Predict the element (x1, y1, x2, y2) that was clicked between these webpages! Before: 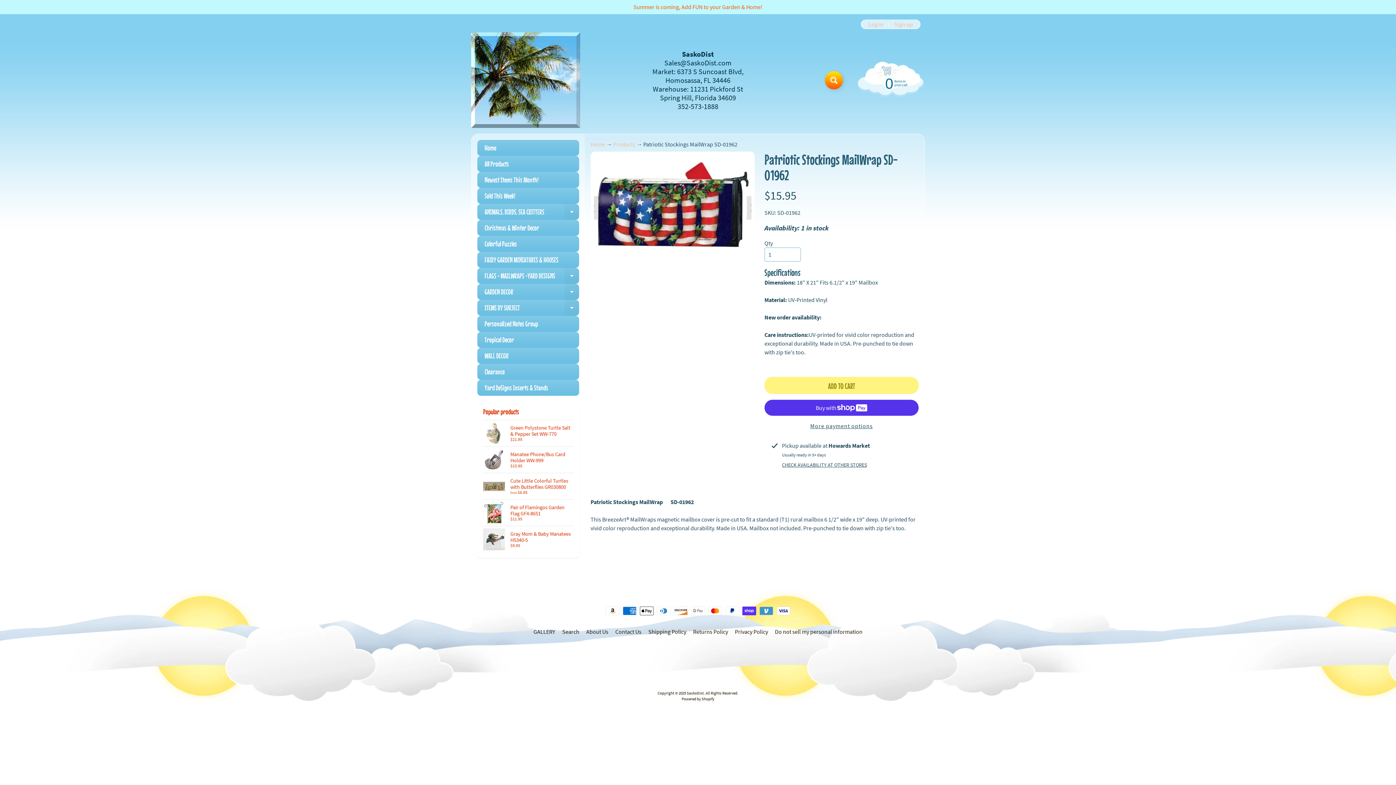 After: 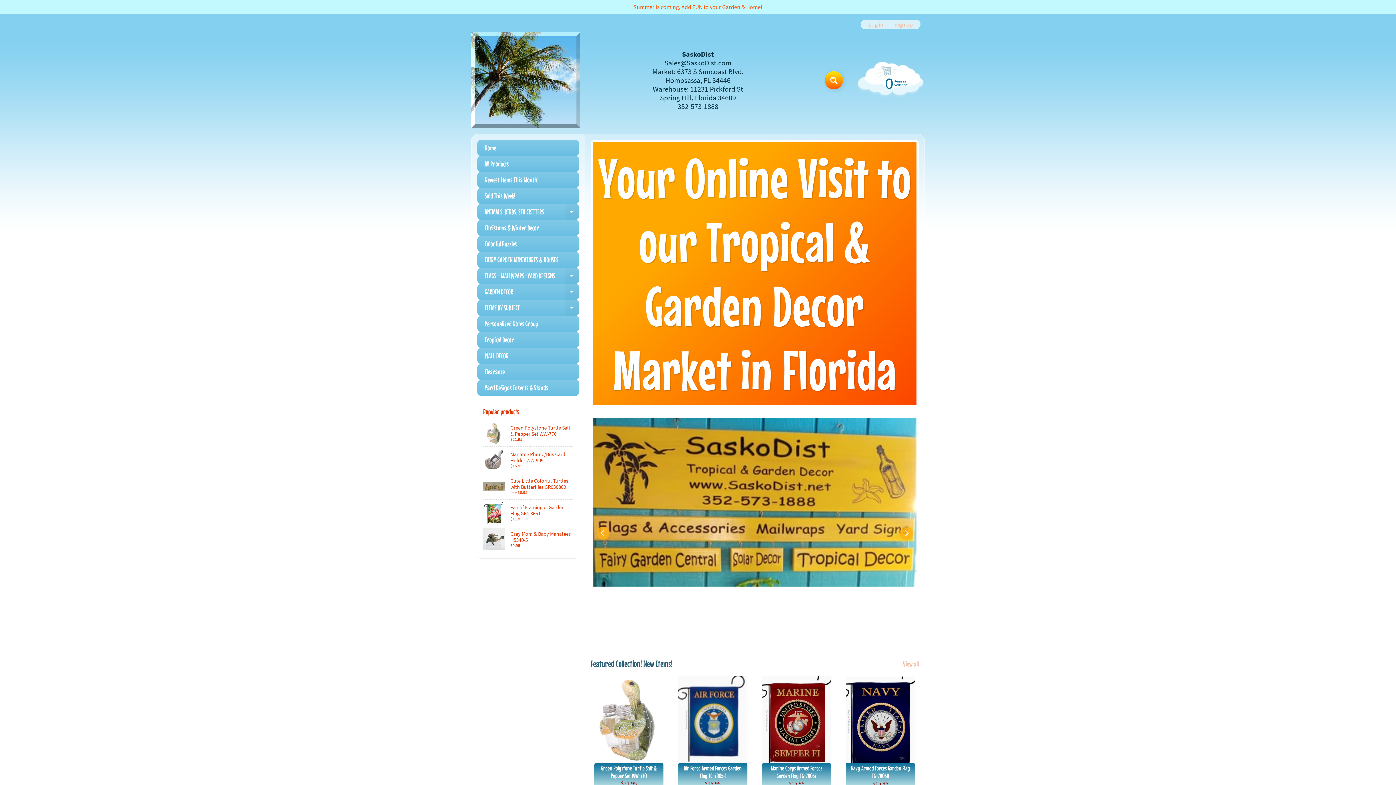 Action: label: Home bbox: (477, 140, 579, 156)